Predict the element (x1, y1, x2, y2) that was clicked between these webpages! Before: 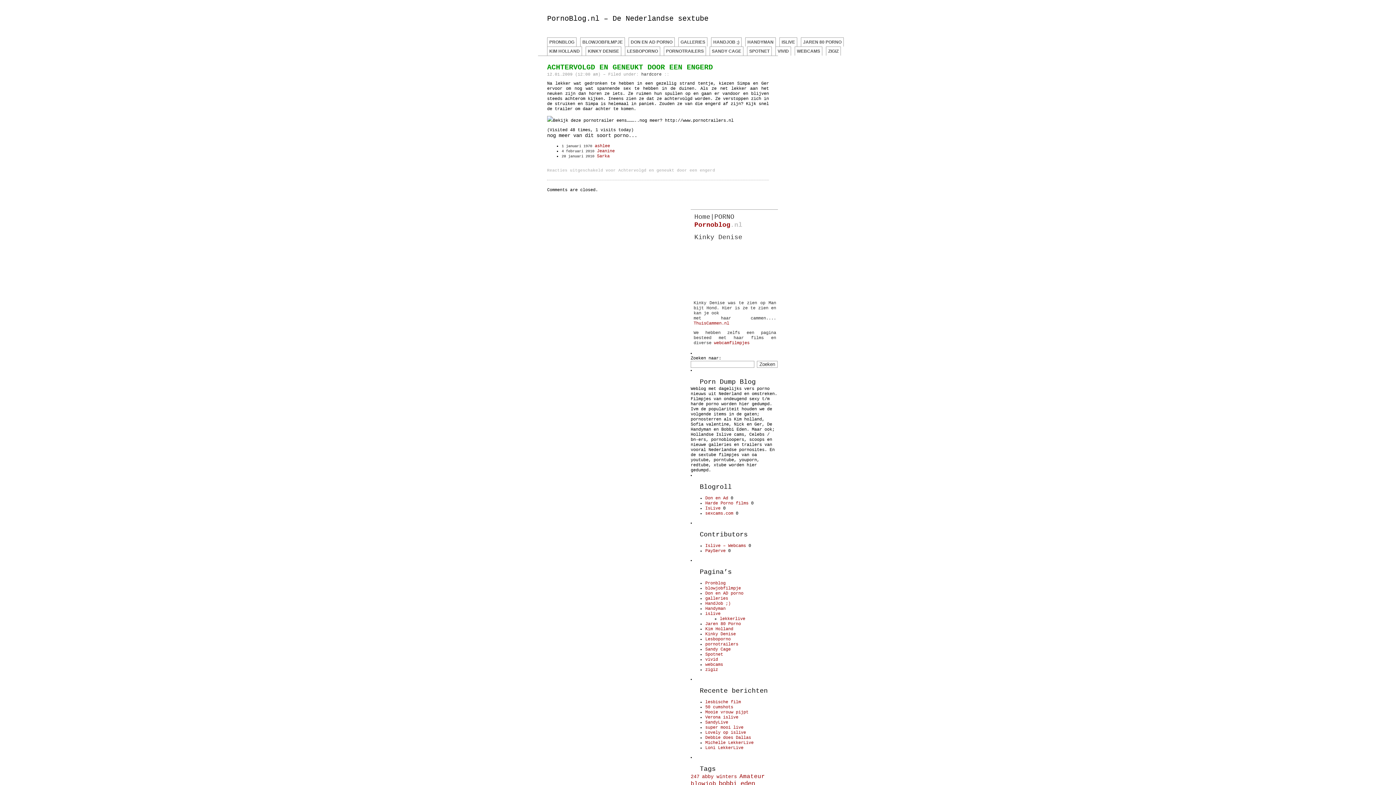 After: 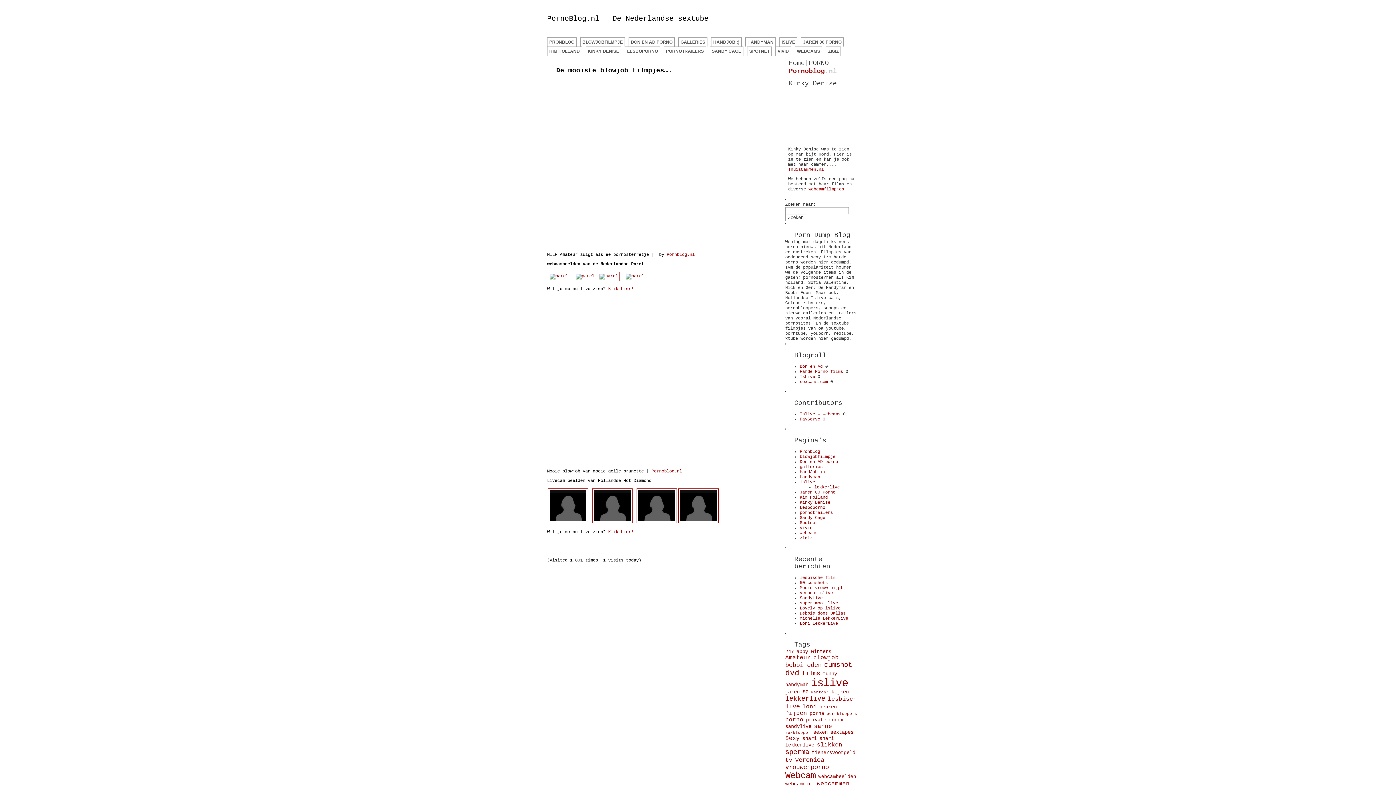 Action: bbox: (580, 37, 625, 46) label: BLOWJOBFILMPJE